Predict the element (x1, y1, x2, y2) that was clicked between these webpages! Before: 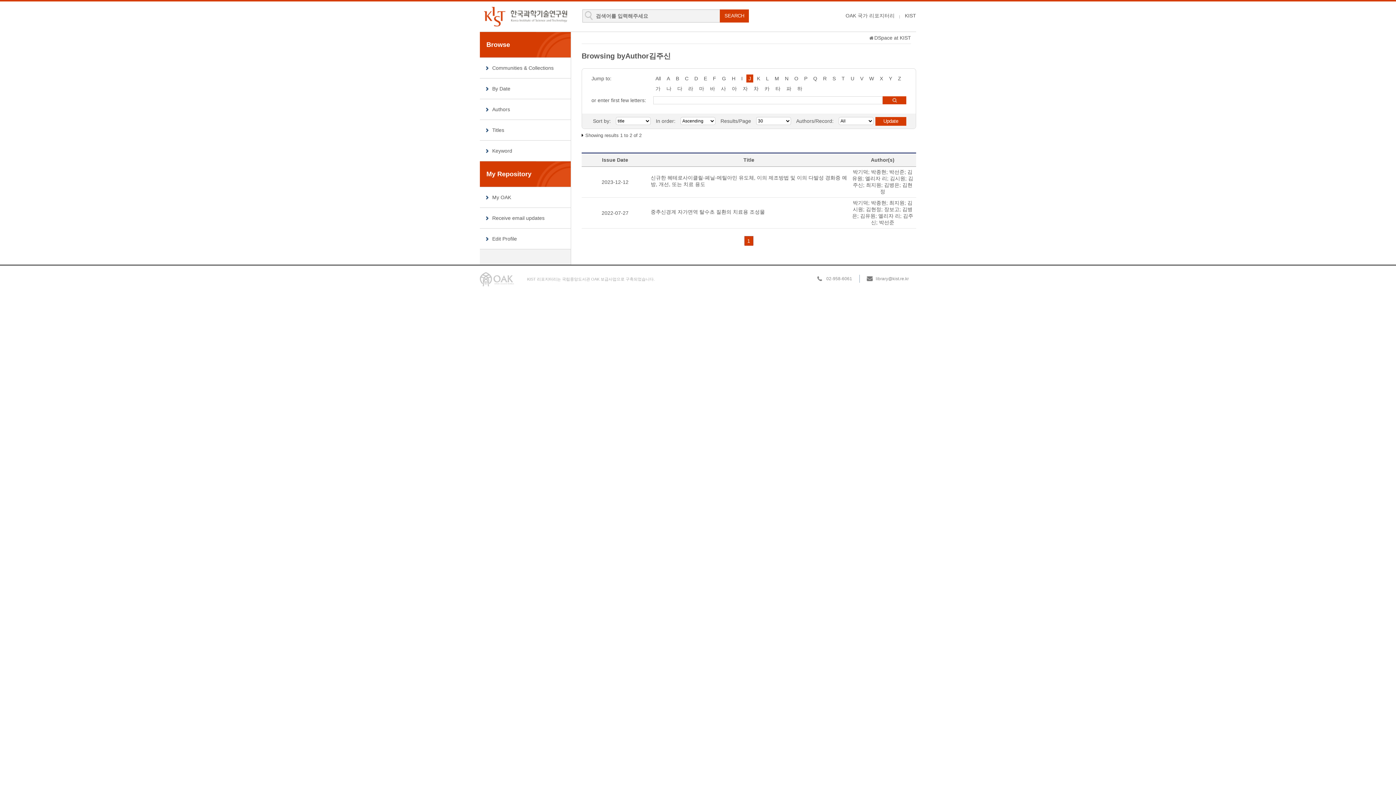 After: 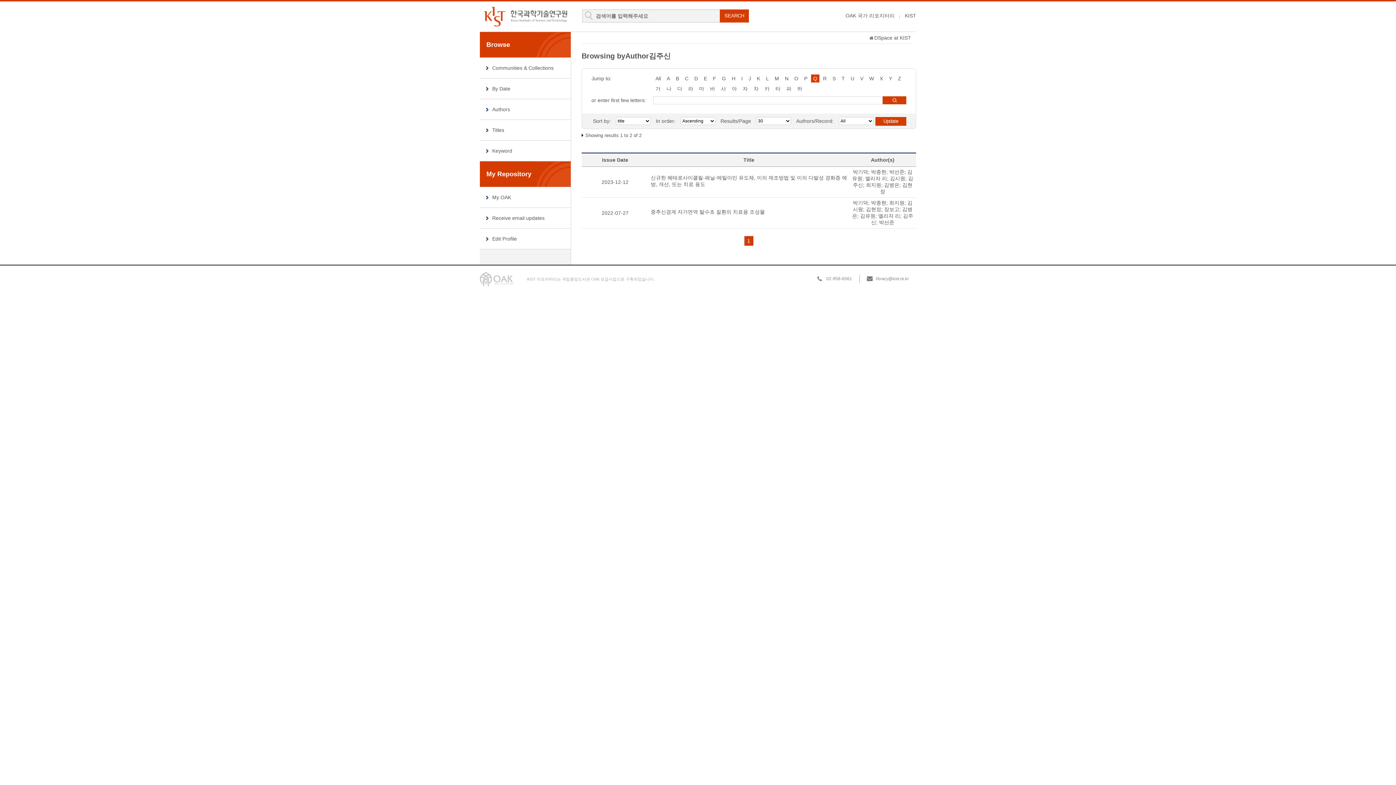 Action: bbox: (811, 74, 819, 82) label: Q